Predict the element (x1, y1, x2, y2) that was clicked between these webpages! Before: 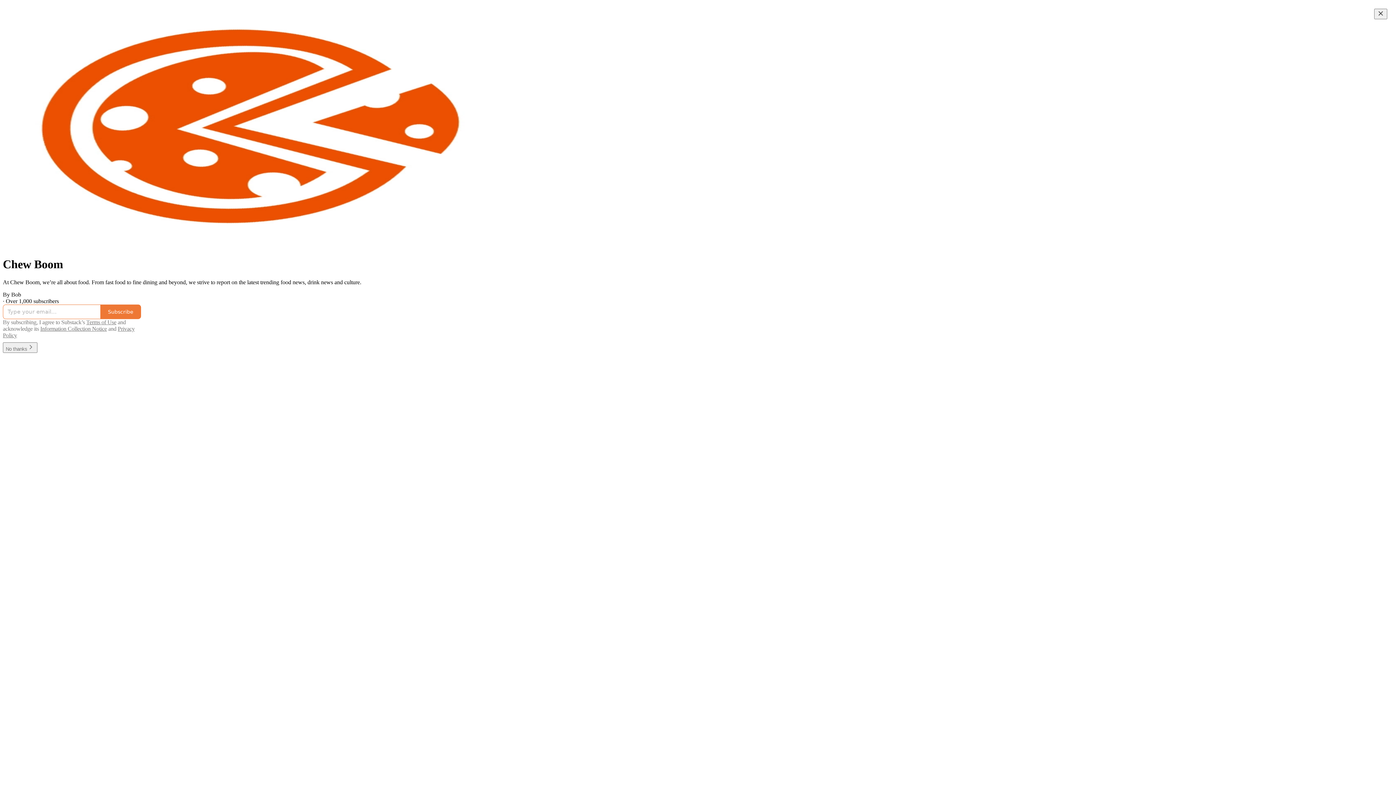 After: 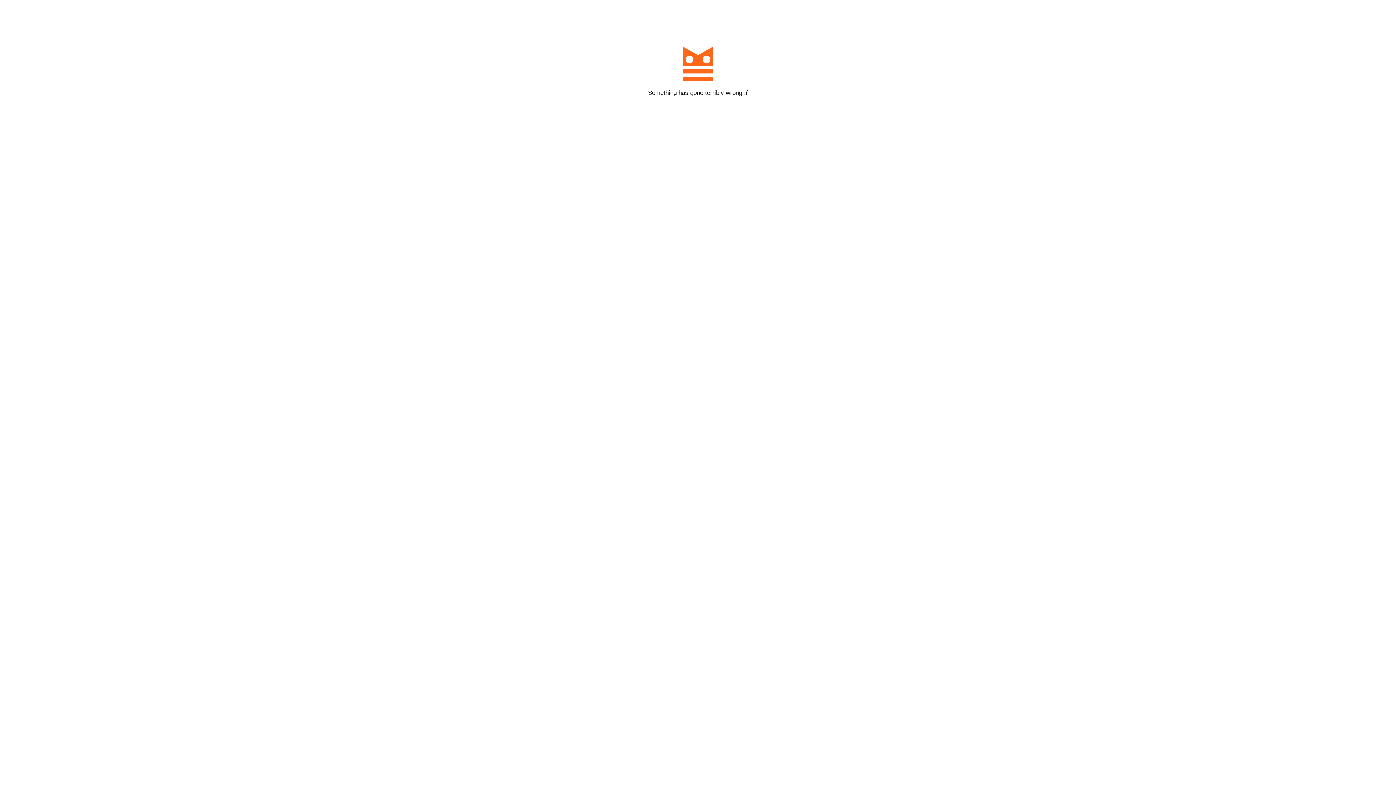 Action: bbox: (100, 304, 141, 319) label: Subscribe